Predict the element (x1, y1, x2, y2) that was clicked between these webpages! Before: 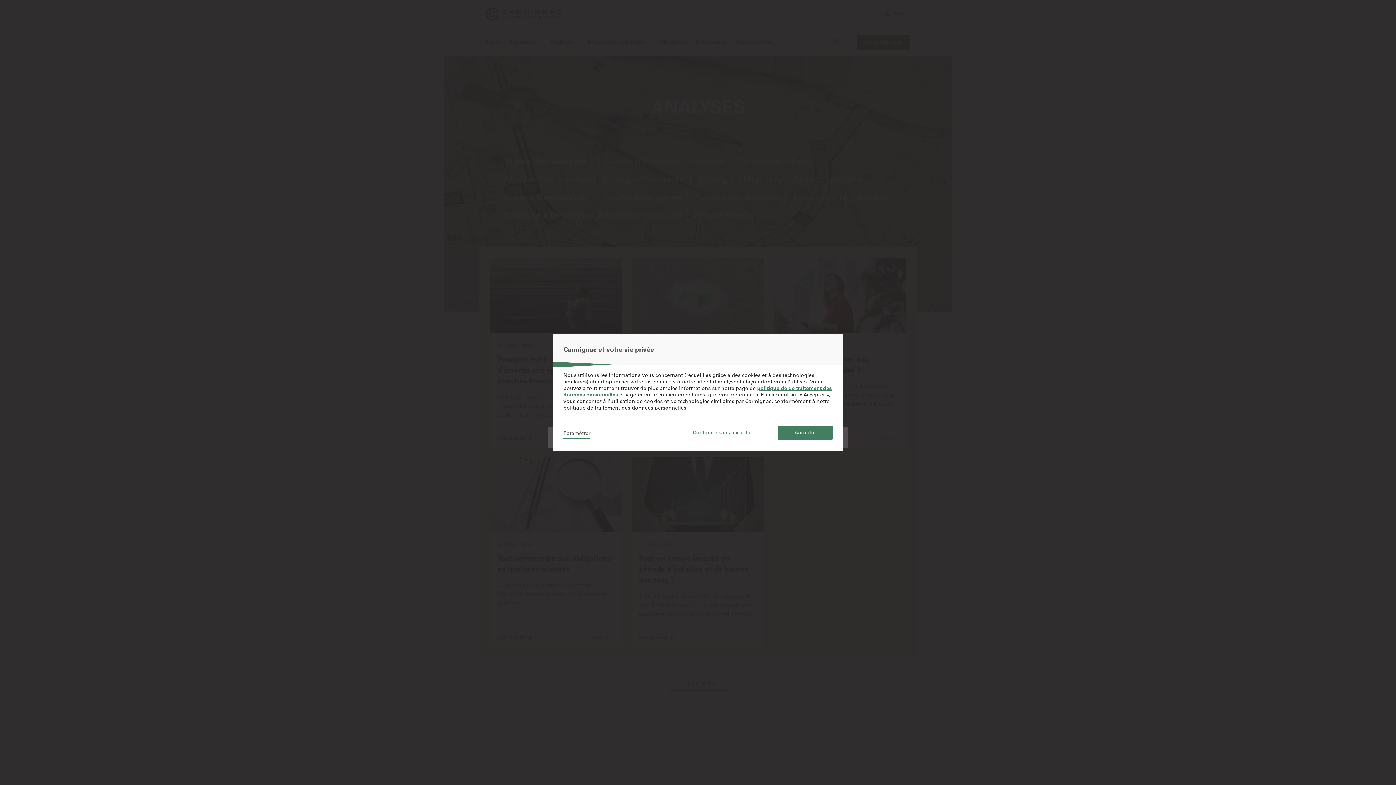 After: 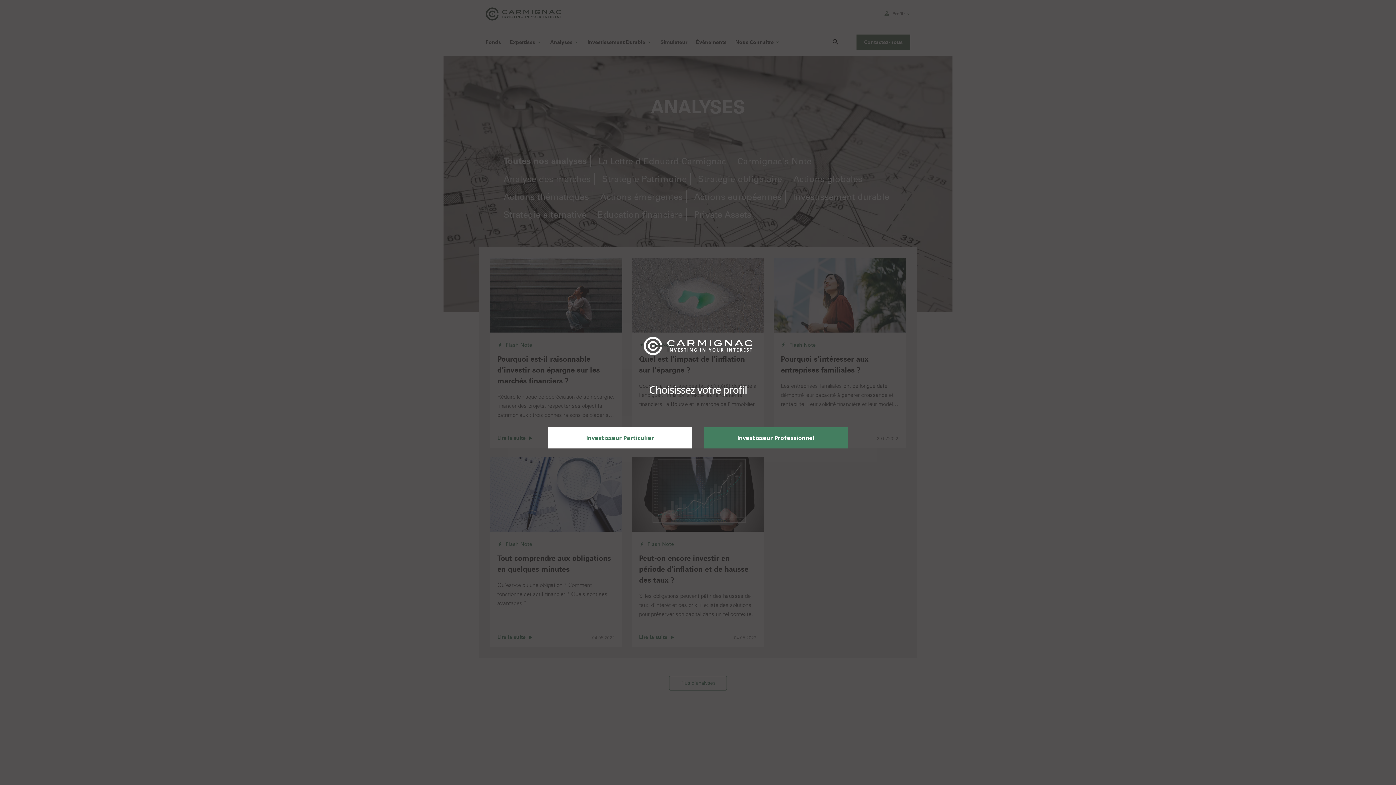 Action: label: Continuer sans accepter bbox: (681, 425, 763, 440)